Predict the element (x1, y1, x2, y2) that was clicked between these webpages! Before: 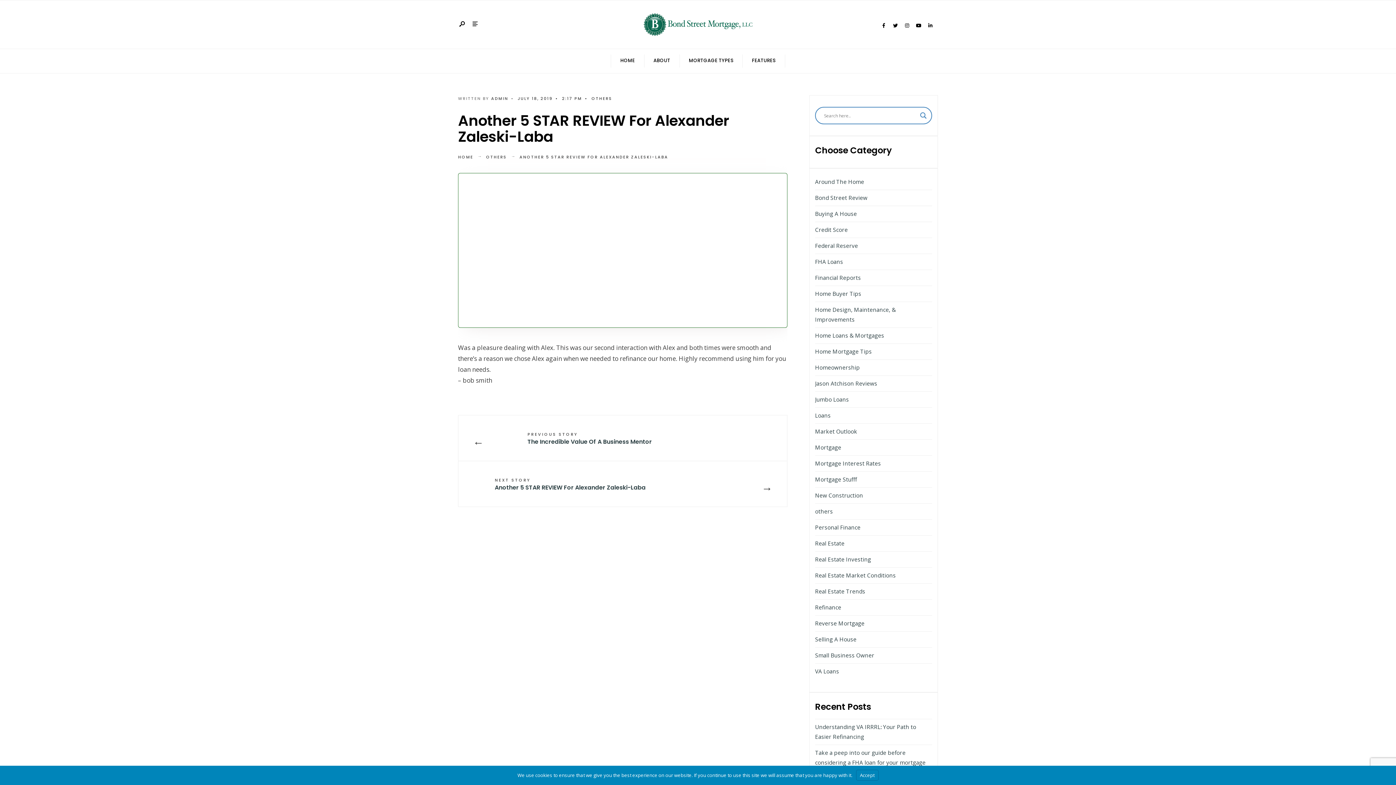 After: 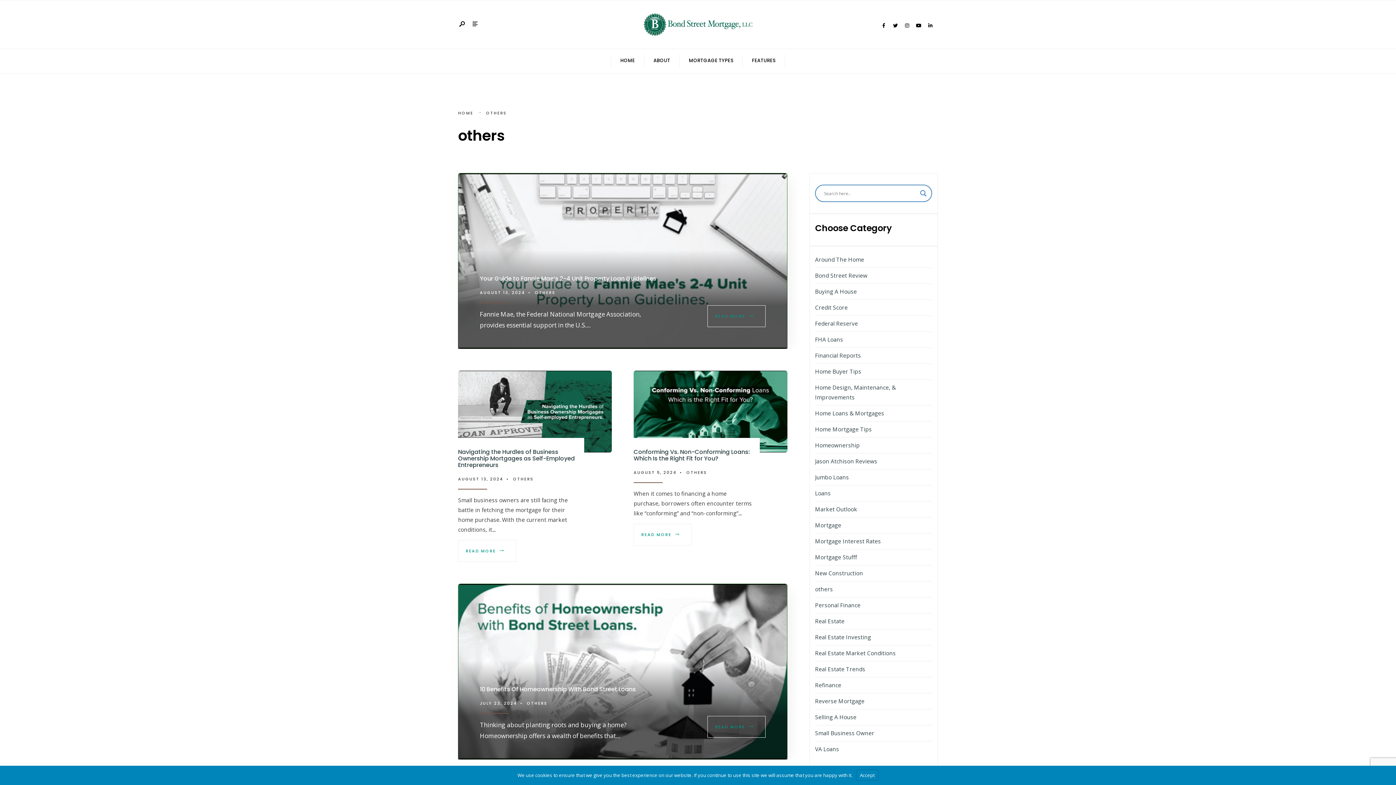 Action: bbox: (591, 95, 612, 101) label: OTHERS